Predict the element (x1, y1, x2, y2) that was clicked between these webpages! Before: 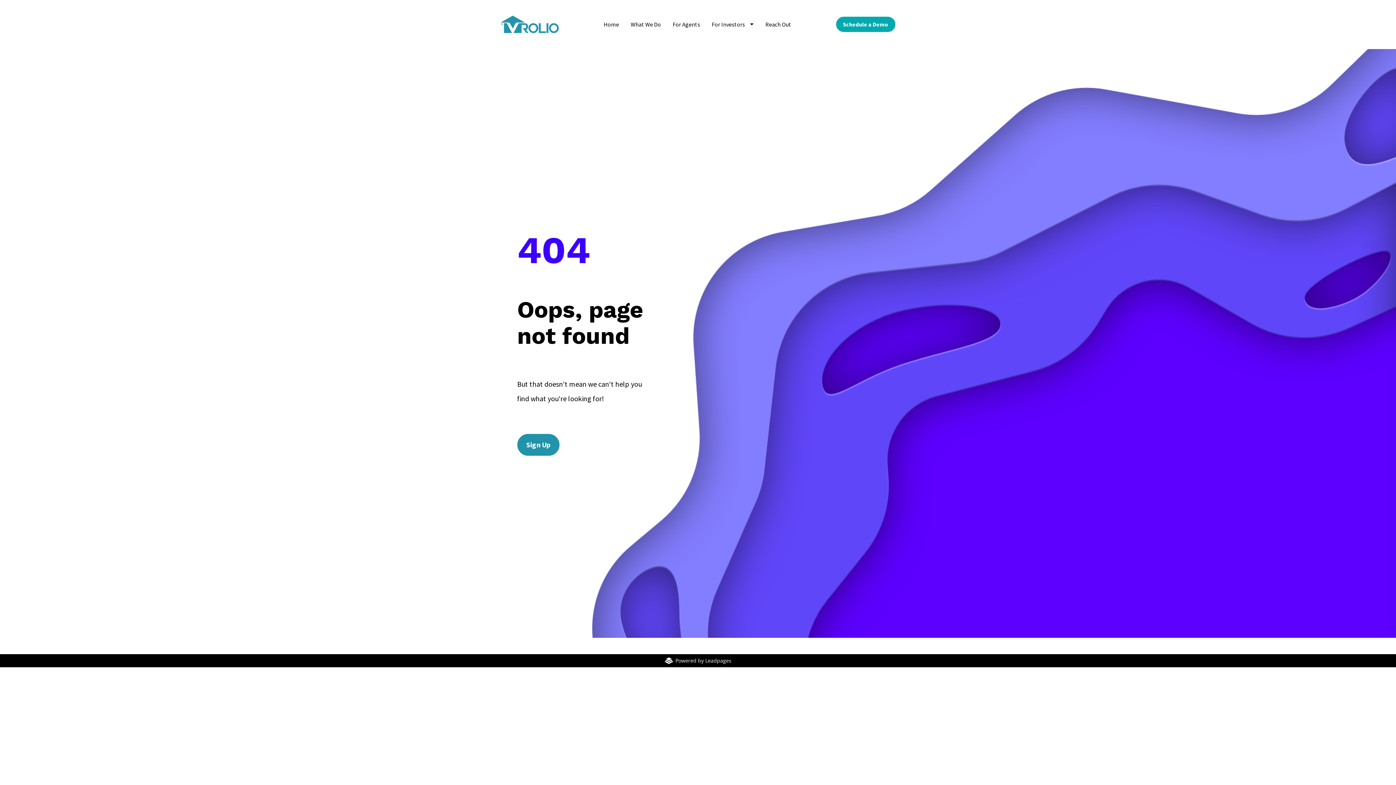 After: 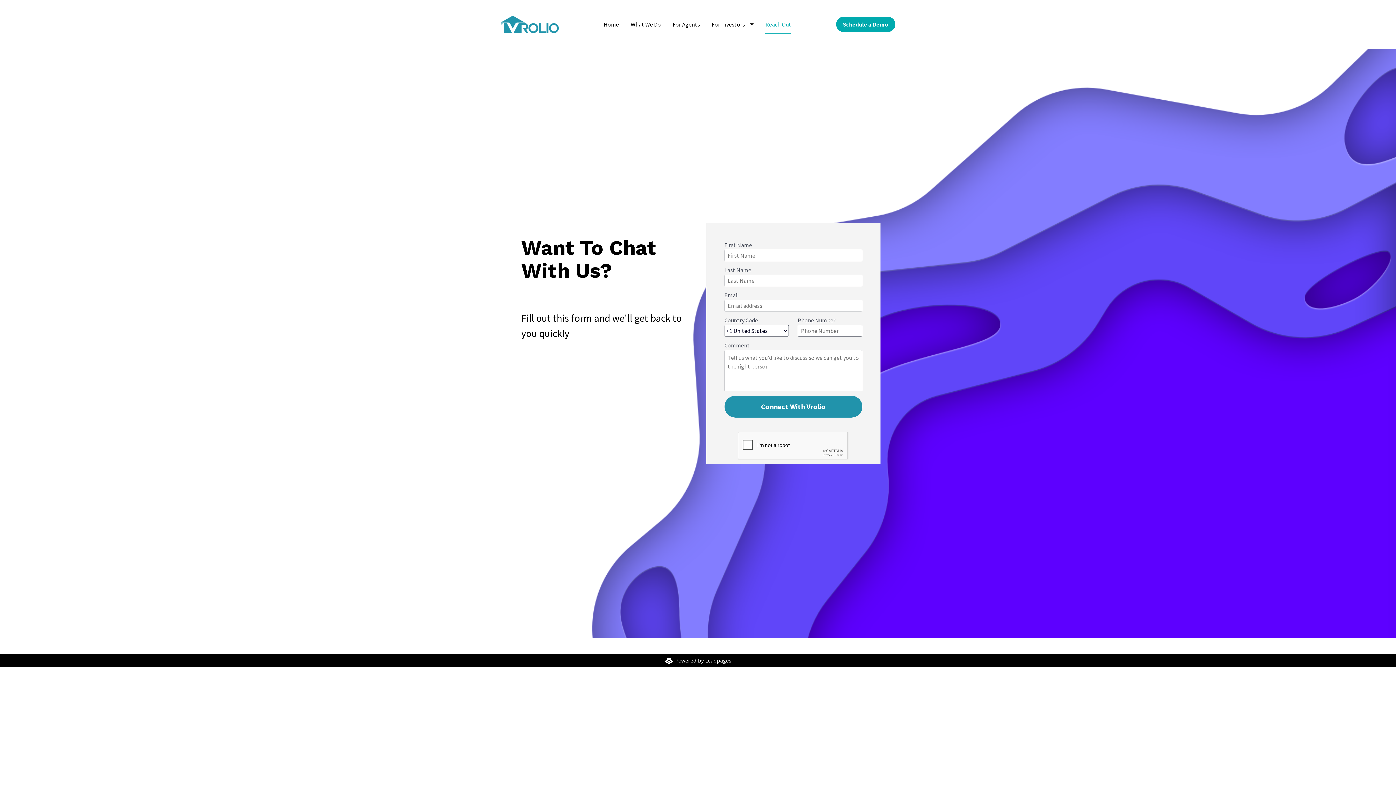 Action: bbox: (765, 14, 791, 34) label: Reach Out